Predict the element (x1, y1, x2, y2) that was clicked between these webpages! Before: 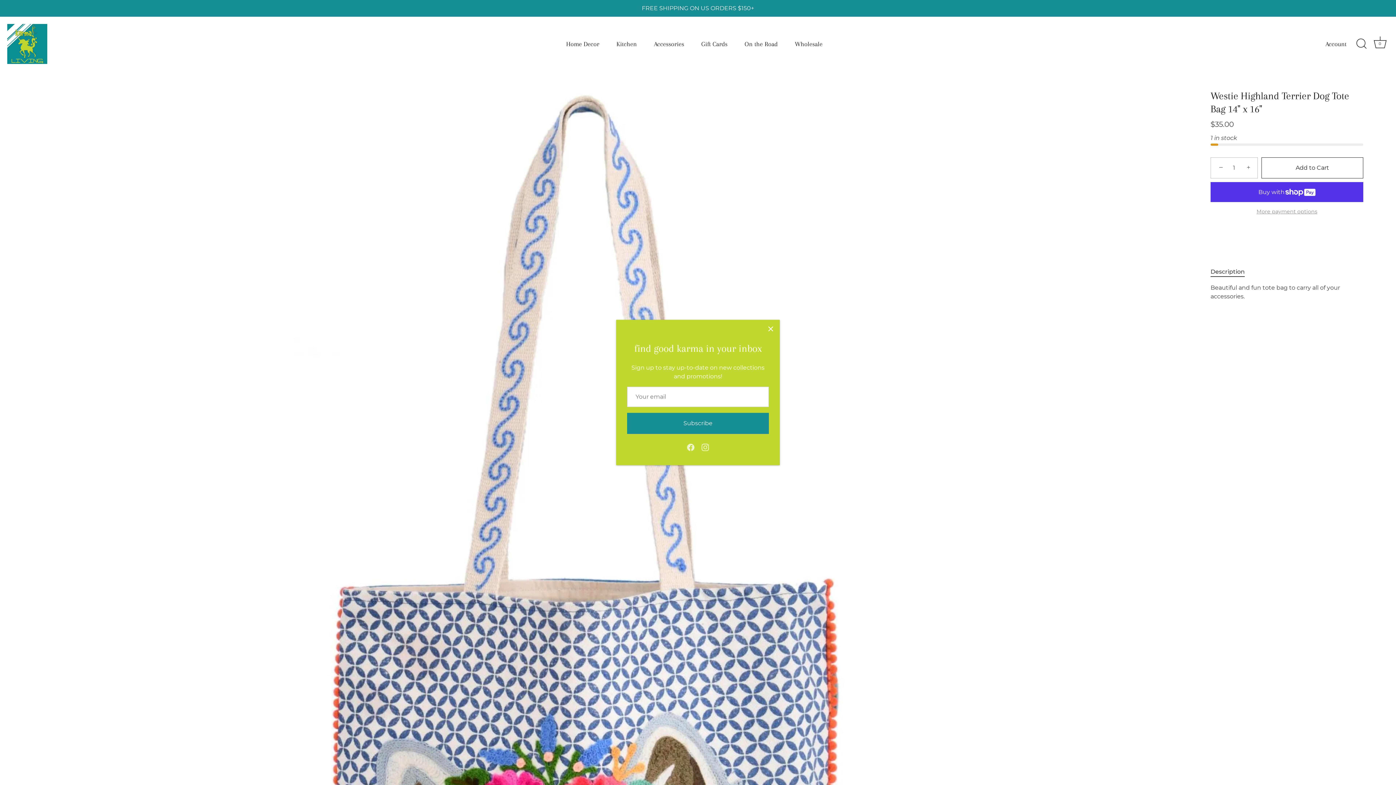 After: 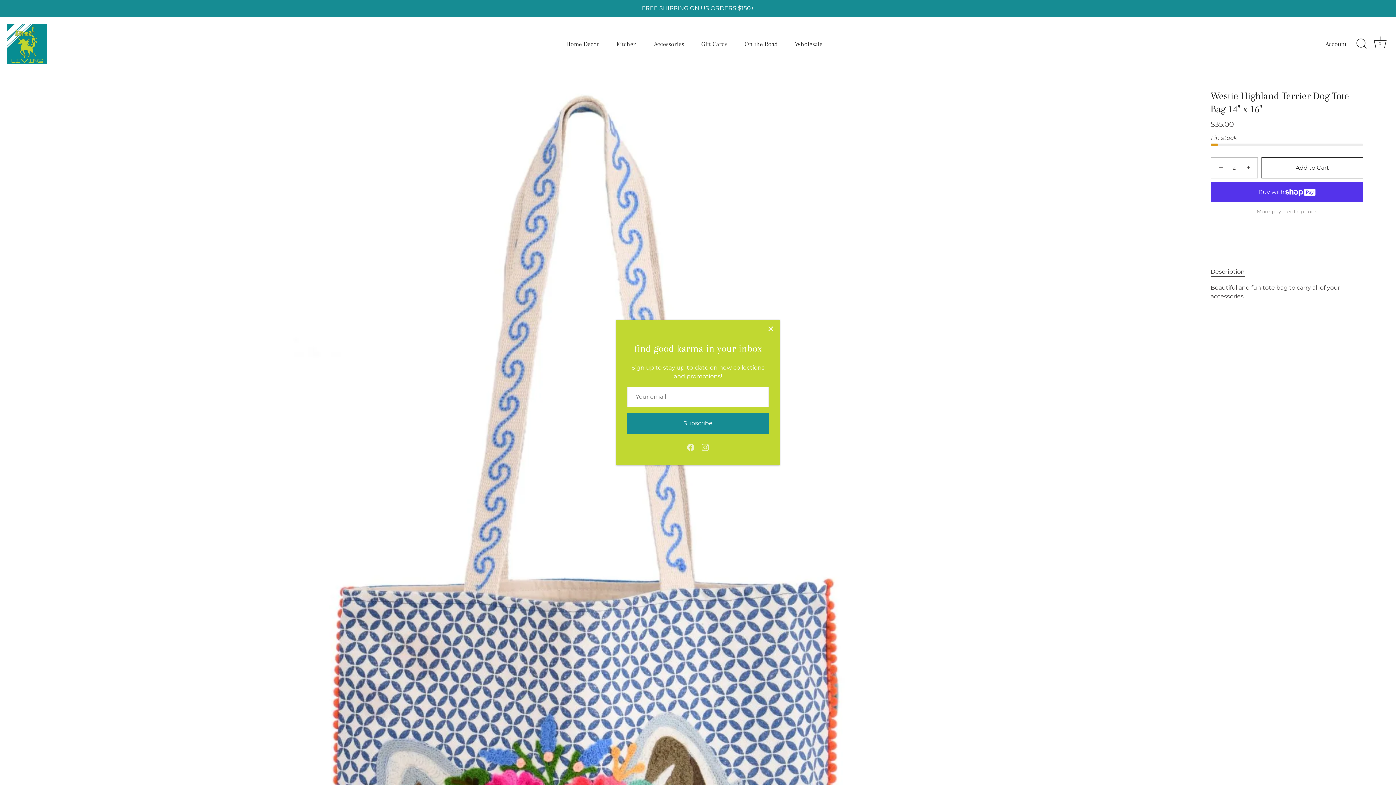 Action: bbox: (1241, 159, 1257, 175) label: +